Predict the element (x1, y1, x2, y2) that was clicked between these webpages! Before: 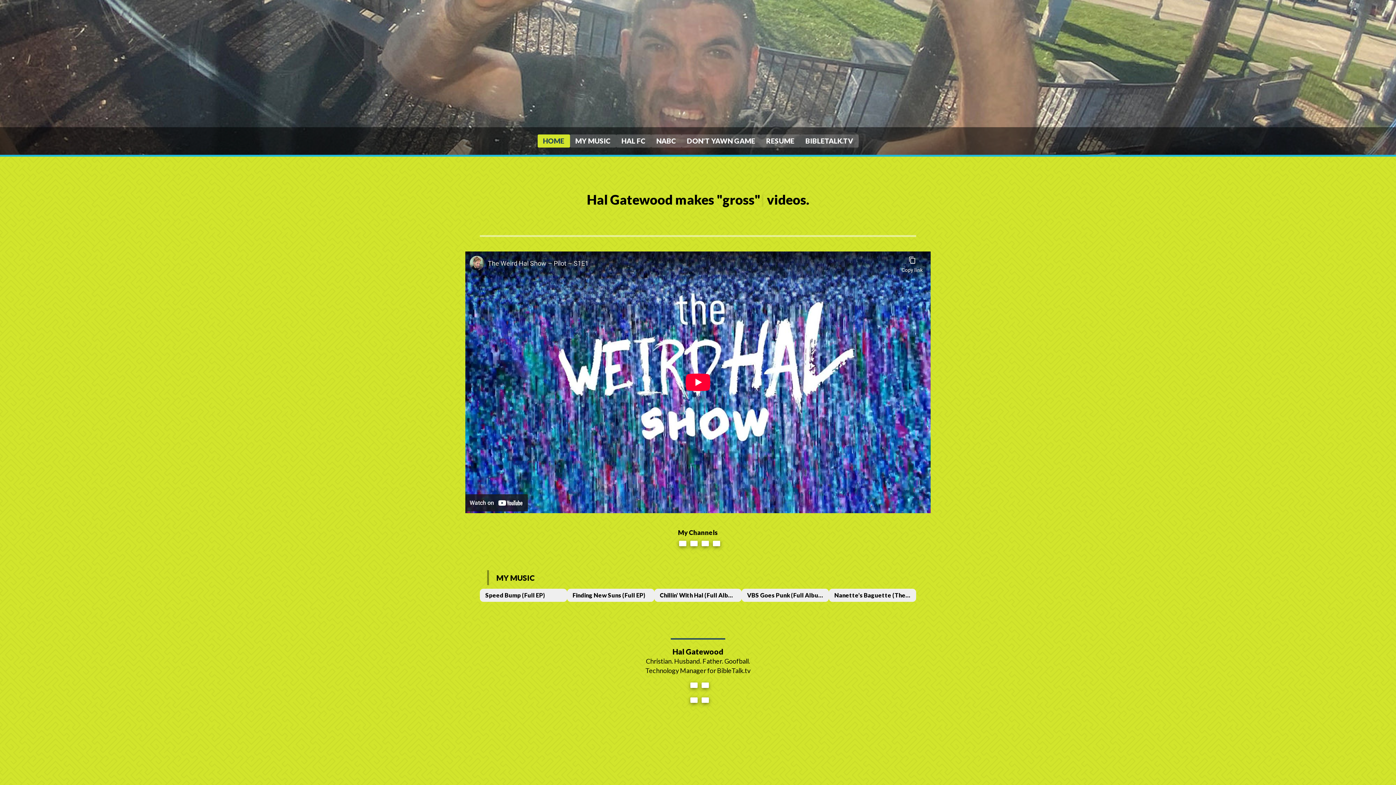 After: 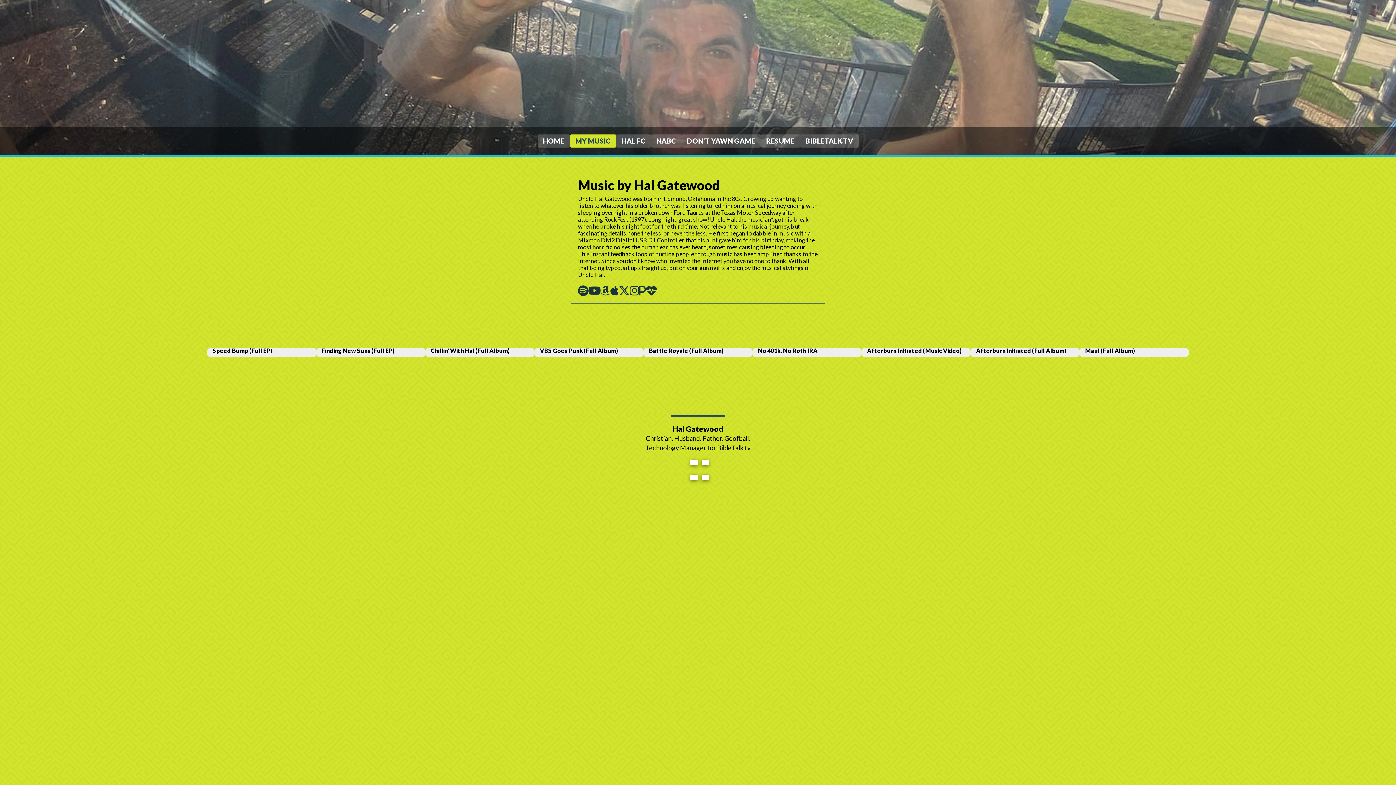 Action: bbox: (570, 134, 616, 147) label: MY MUSIC